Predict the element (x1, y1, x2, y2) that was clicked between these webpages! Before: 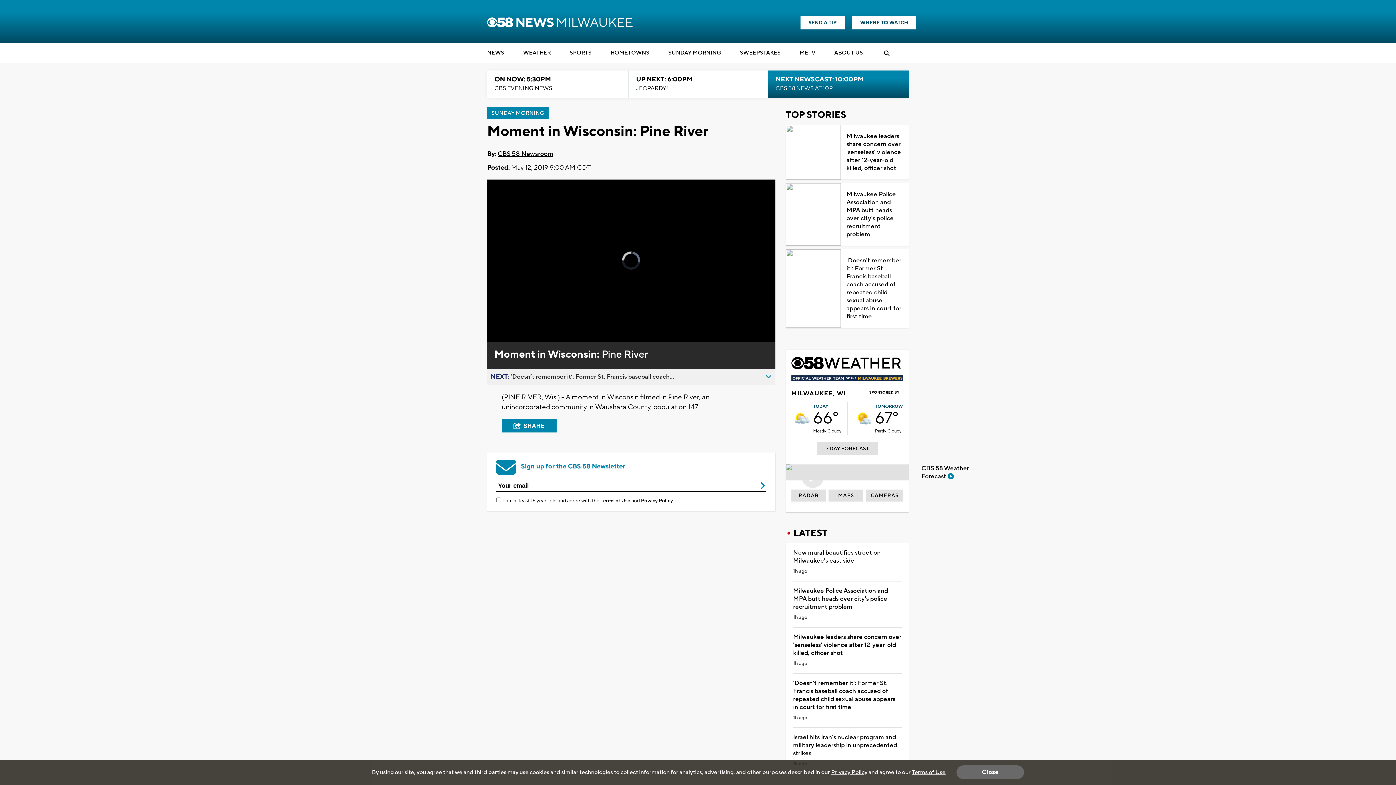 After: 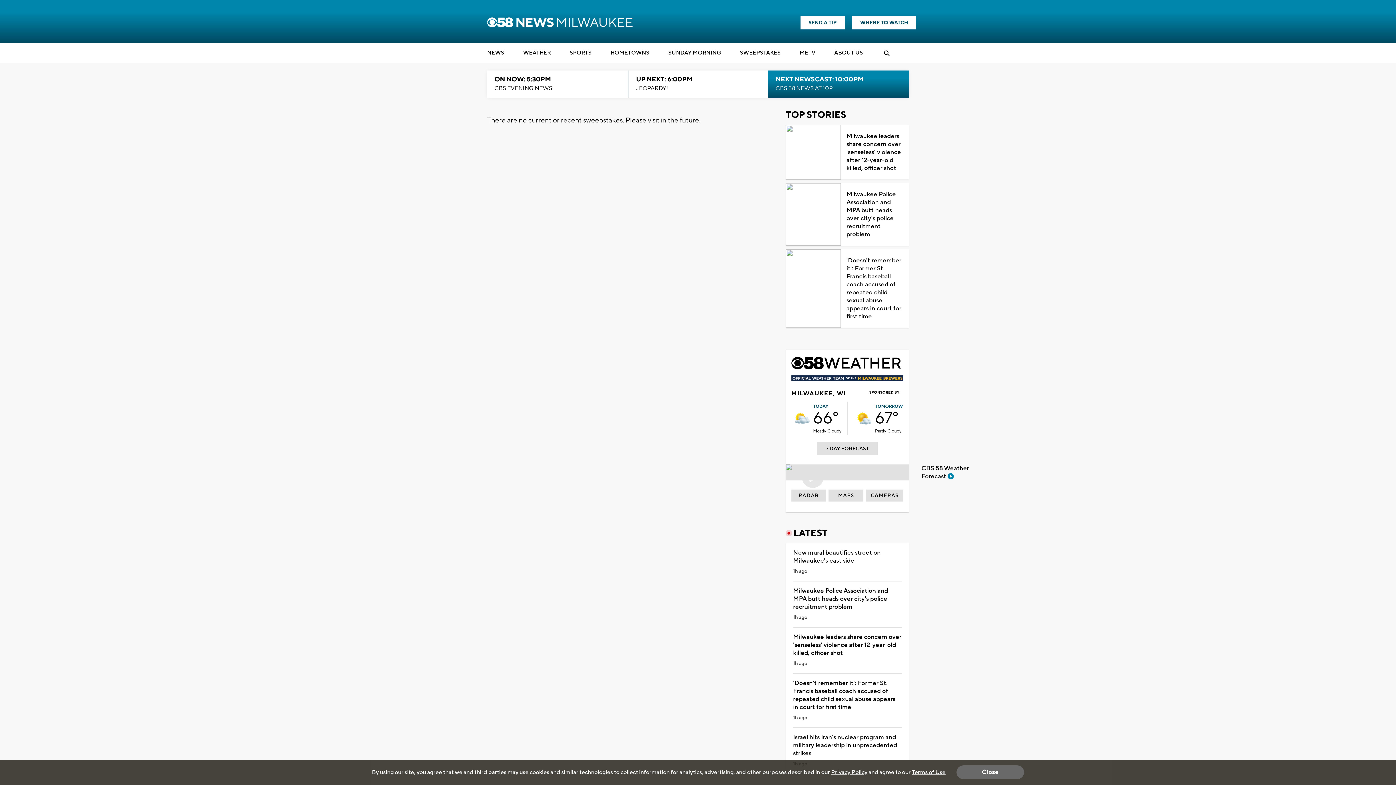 Action: bbox: (740, 47, 780, 58) label: SWEEPSTAKES